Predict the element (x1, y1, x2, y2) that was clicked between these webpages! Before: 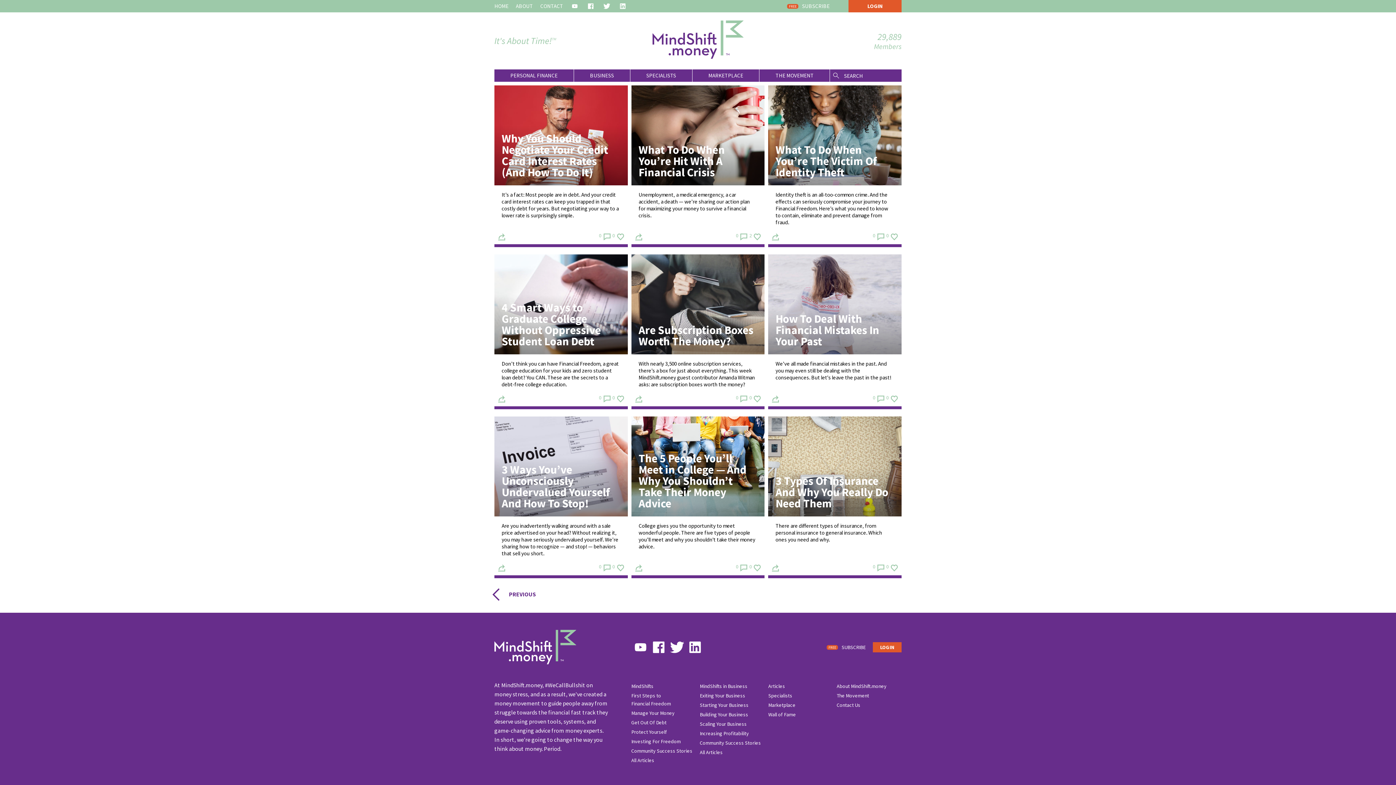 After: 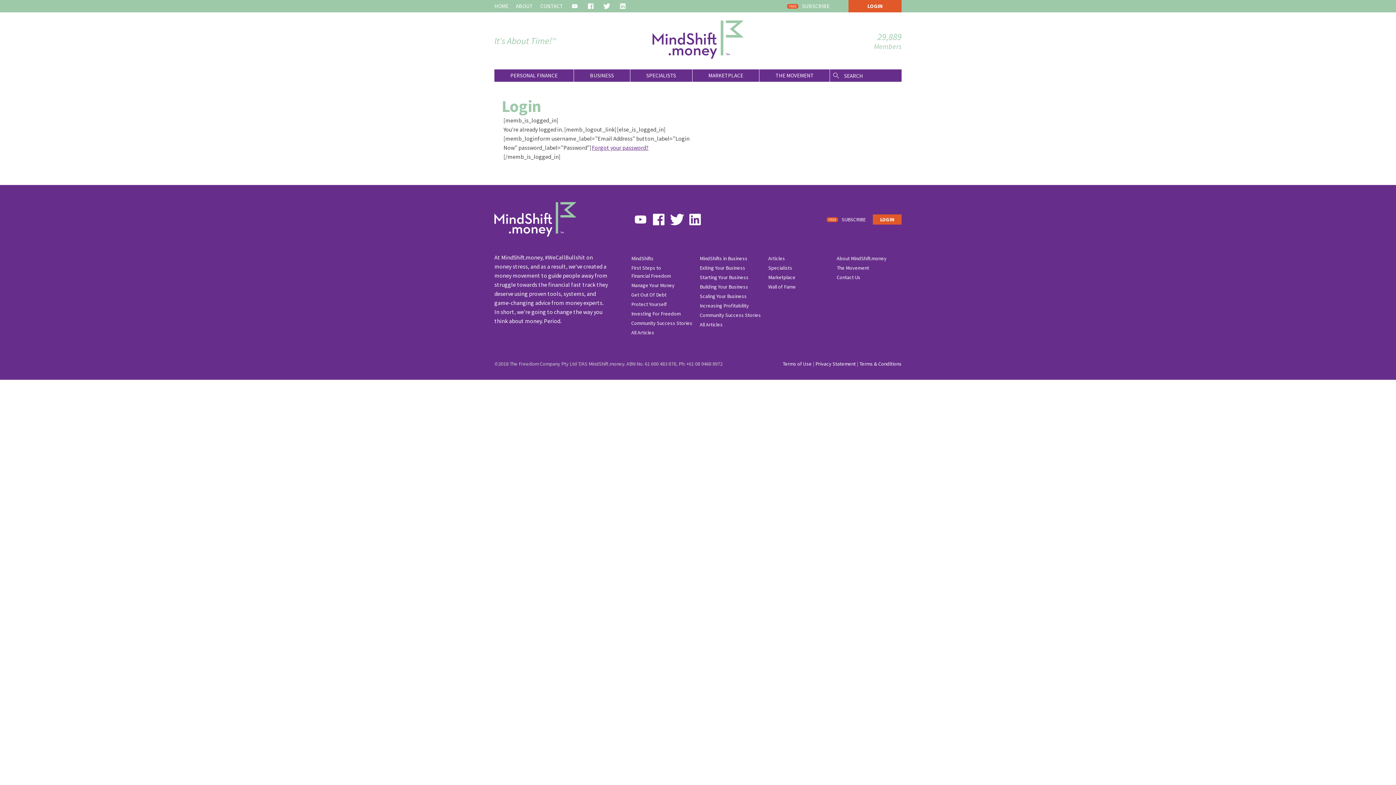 Action: label: LOGIN bbox: (848, 0, 901, 12)